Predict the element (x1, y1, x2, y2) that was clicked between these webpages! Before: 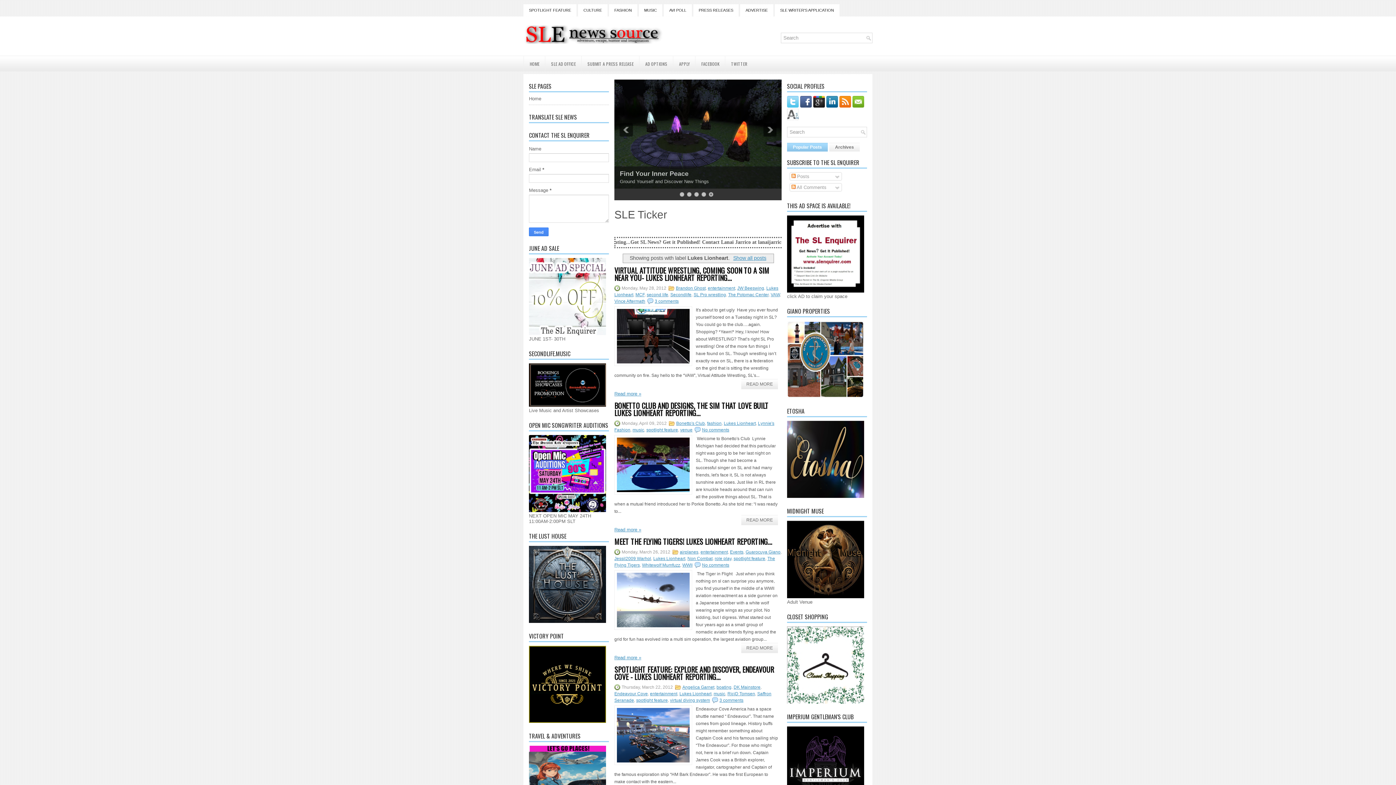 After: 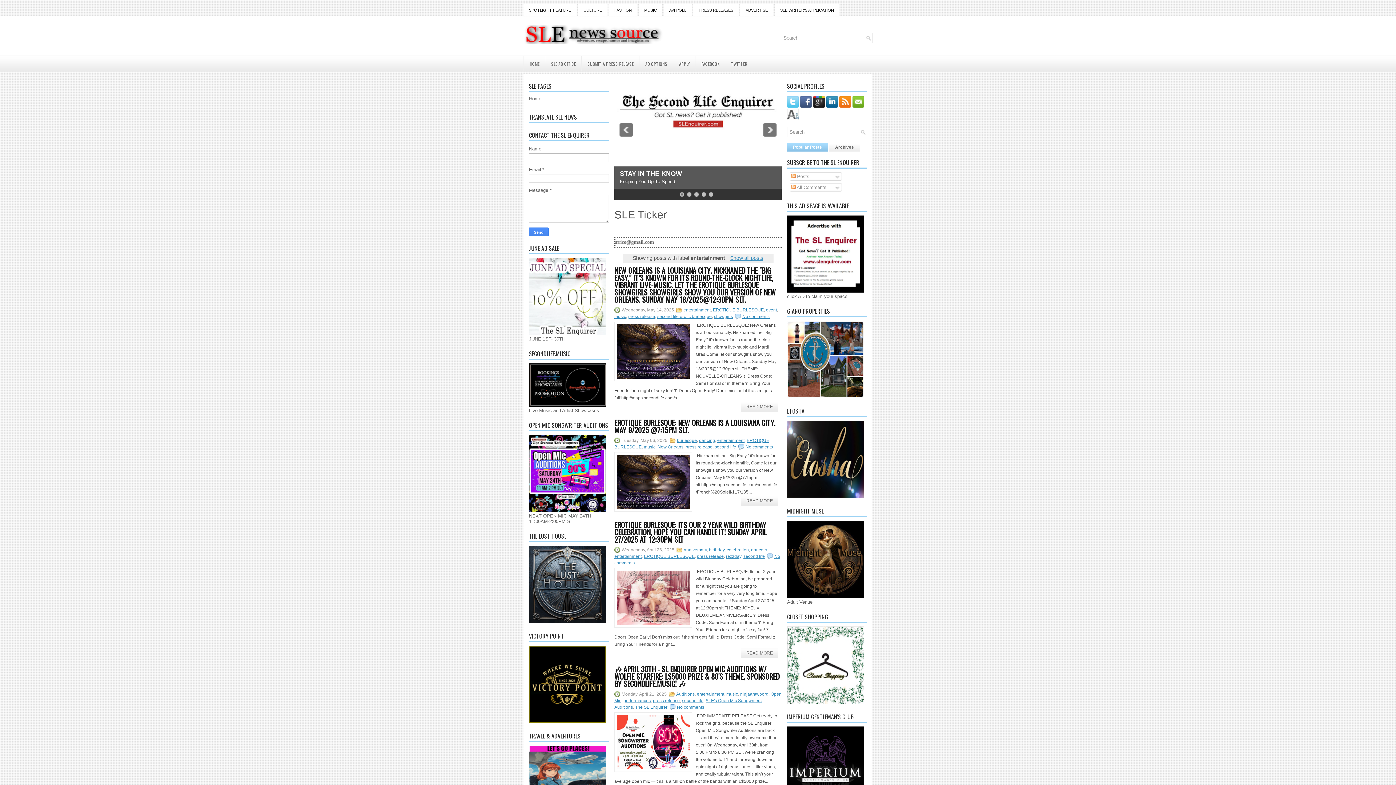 Action: bbox: (700, 549, 728, 555) label: entertainment